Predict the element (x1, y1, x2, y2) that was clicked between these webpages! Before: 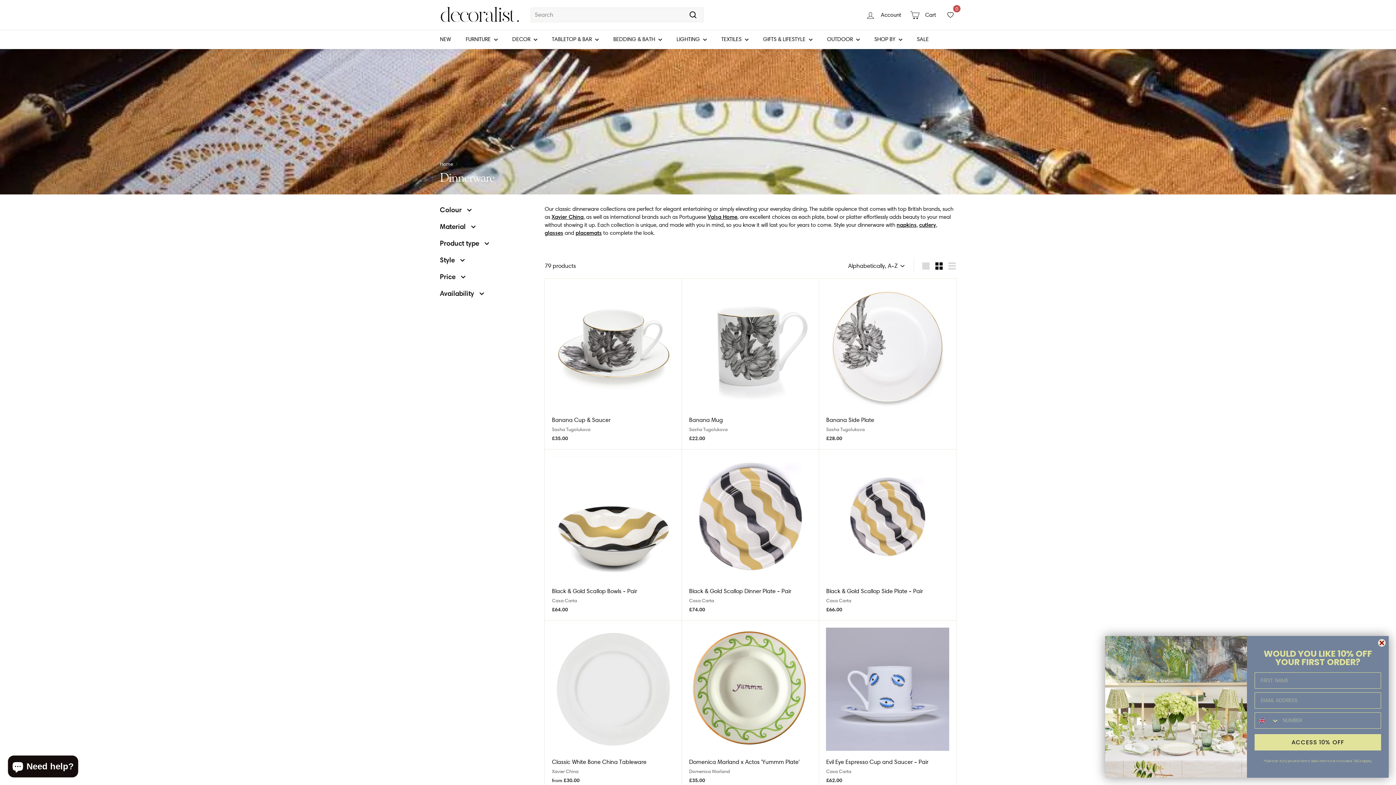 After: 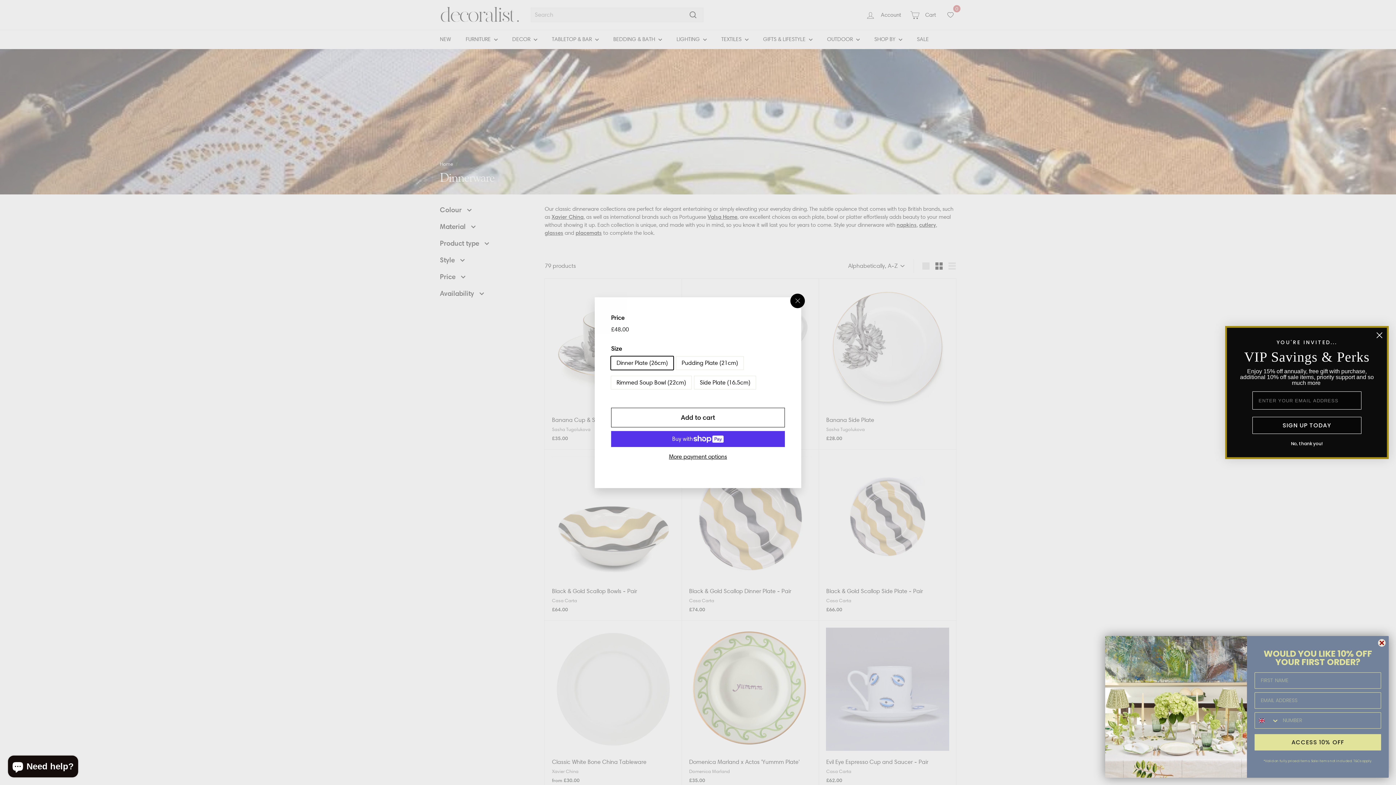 Action: label: Add to cart bbox: (672, 634, 685, 647)